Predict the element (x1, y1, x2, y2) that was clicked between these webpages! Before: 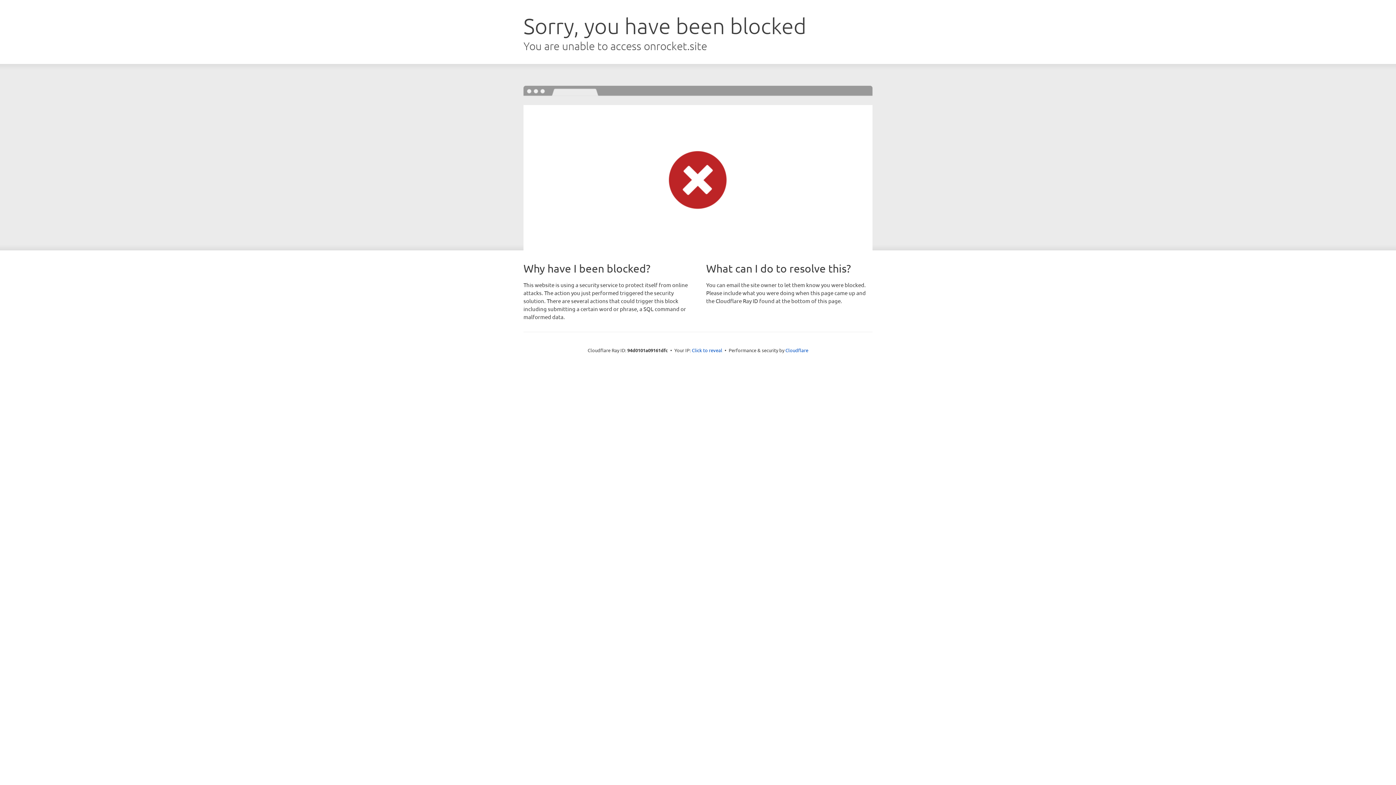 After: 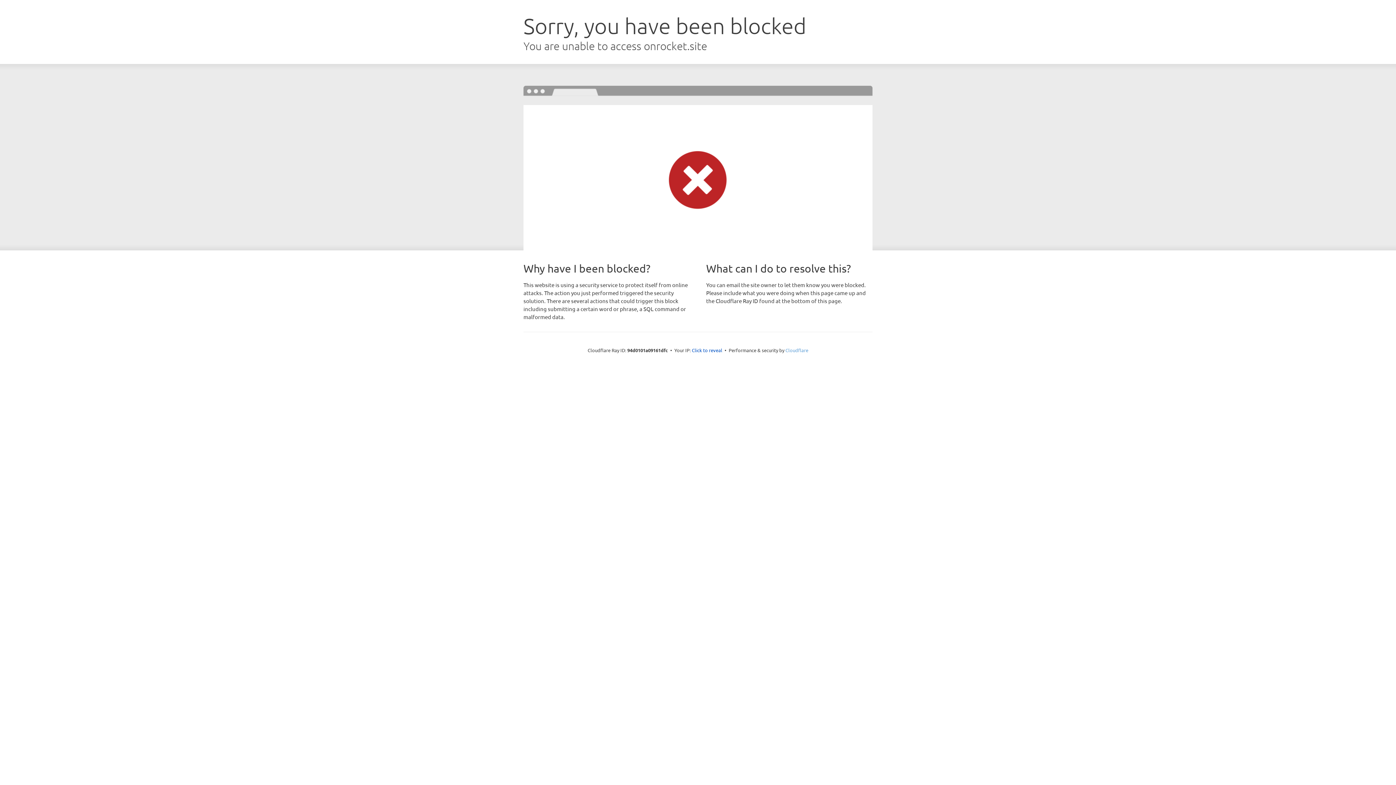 Action: label: Cloudflare bbox: (785, 347, 808, 353)